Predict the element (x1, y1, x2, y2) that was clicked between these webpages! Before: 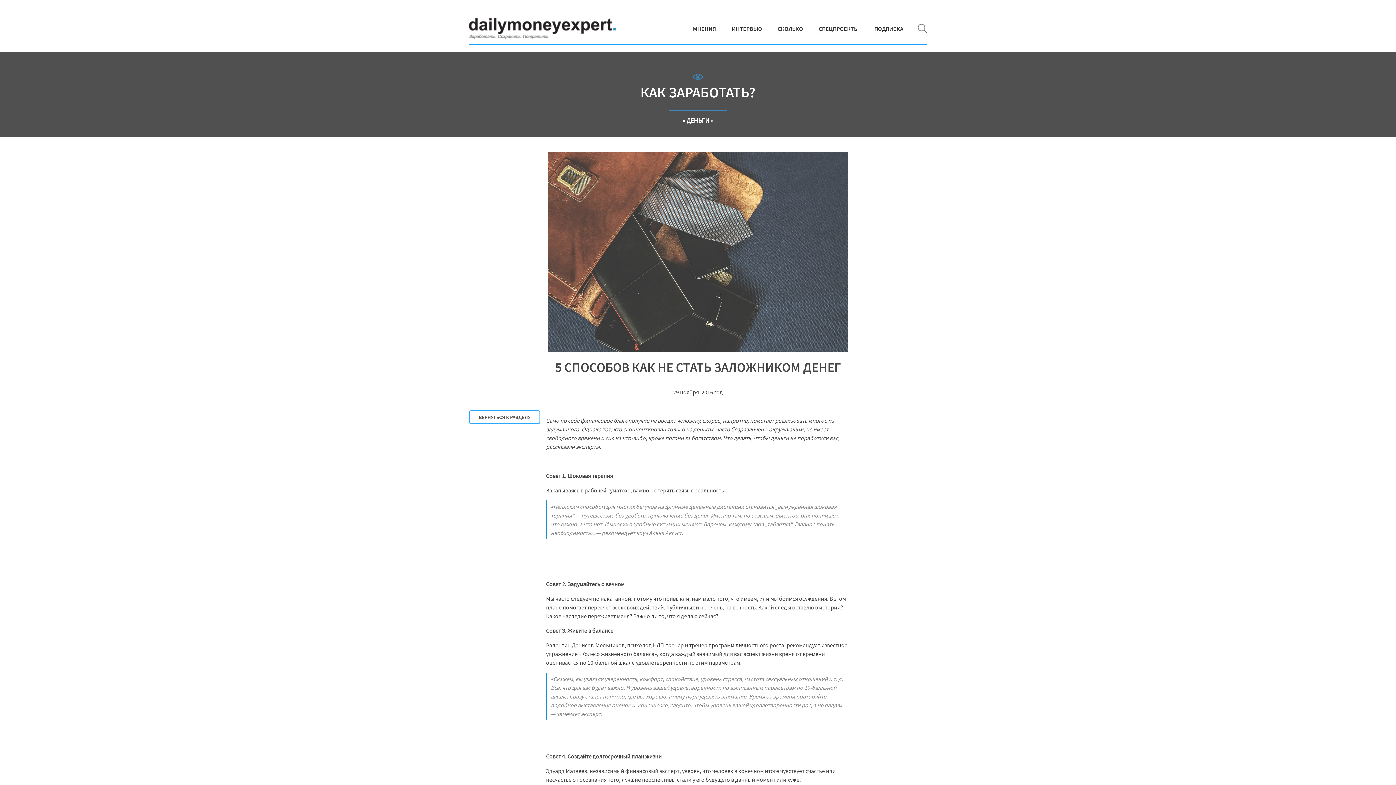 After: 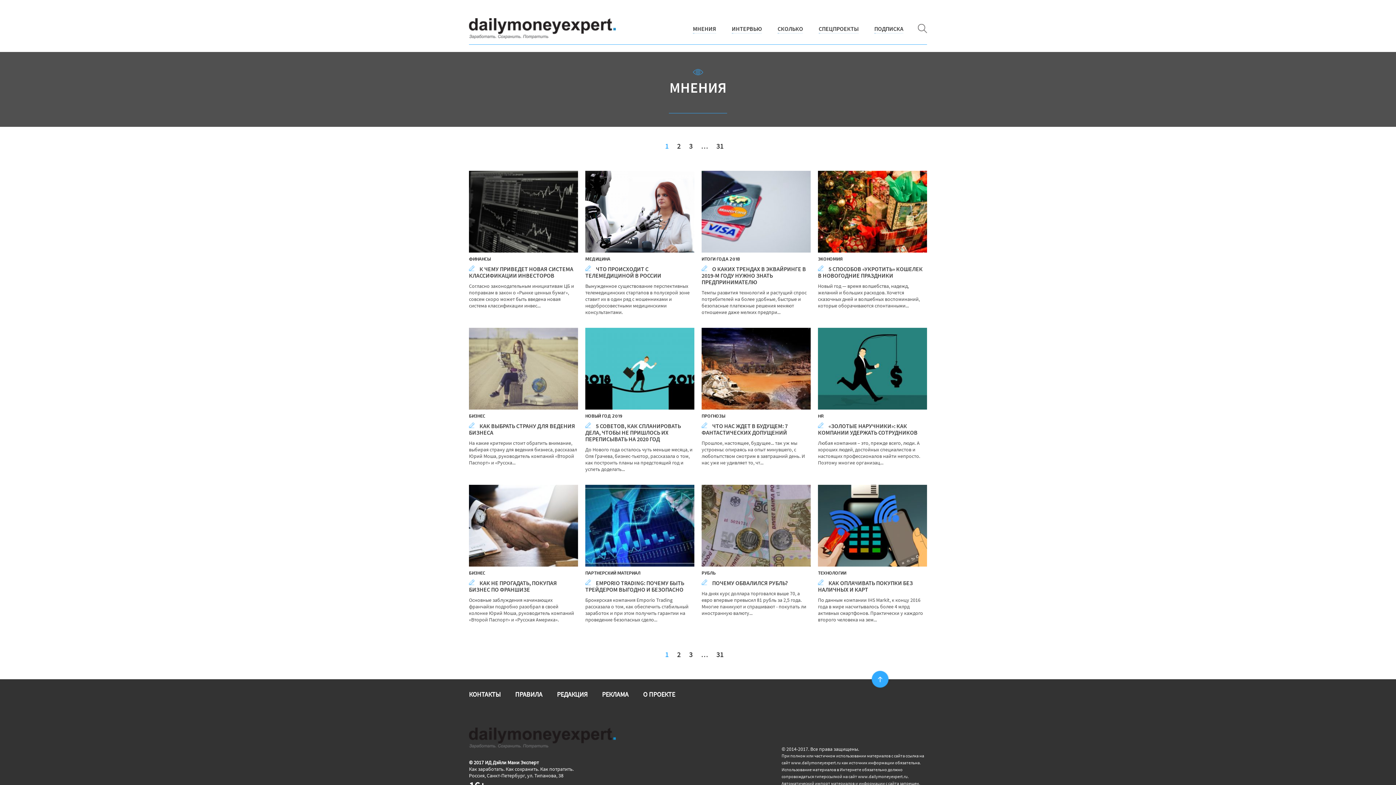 Action: label: МНЕНИЯ bbox: (693, 25, 716, 32)